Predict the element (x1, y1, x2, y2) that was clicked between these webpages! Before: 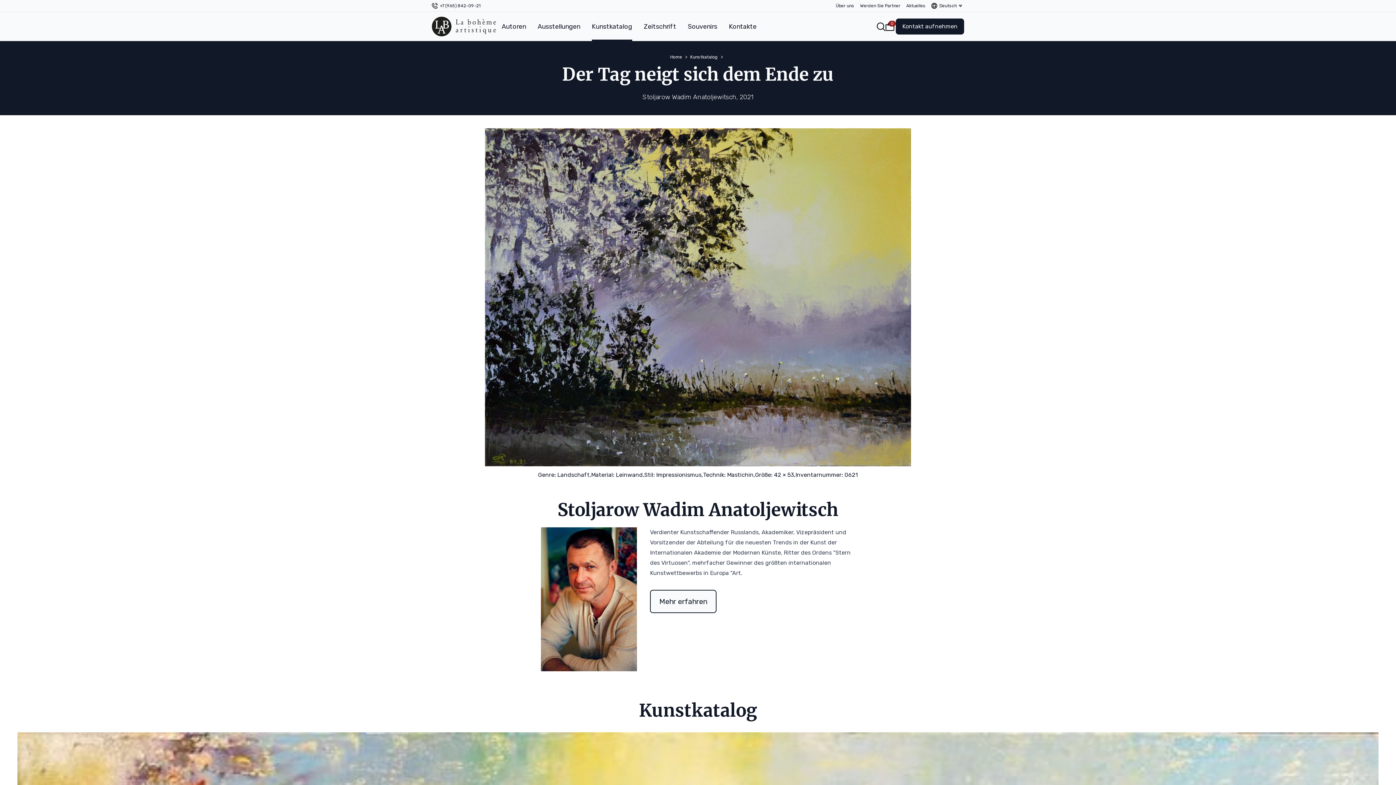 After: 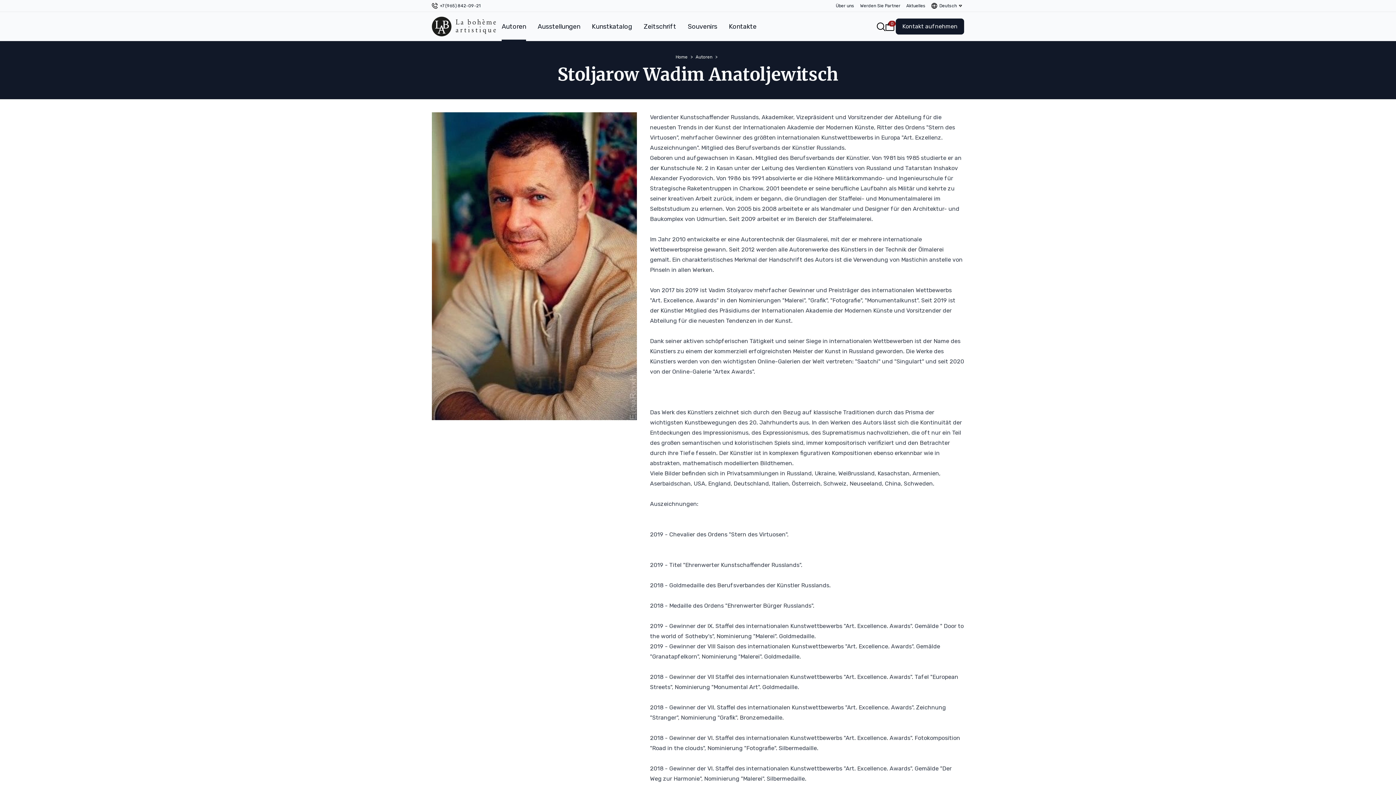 Action: bbox: (650, 590, 716, 613) label: Mehr erfahren